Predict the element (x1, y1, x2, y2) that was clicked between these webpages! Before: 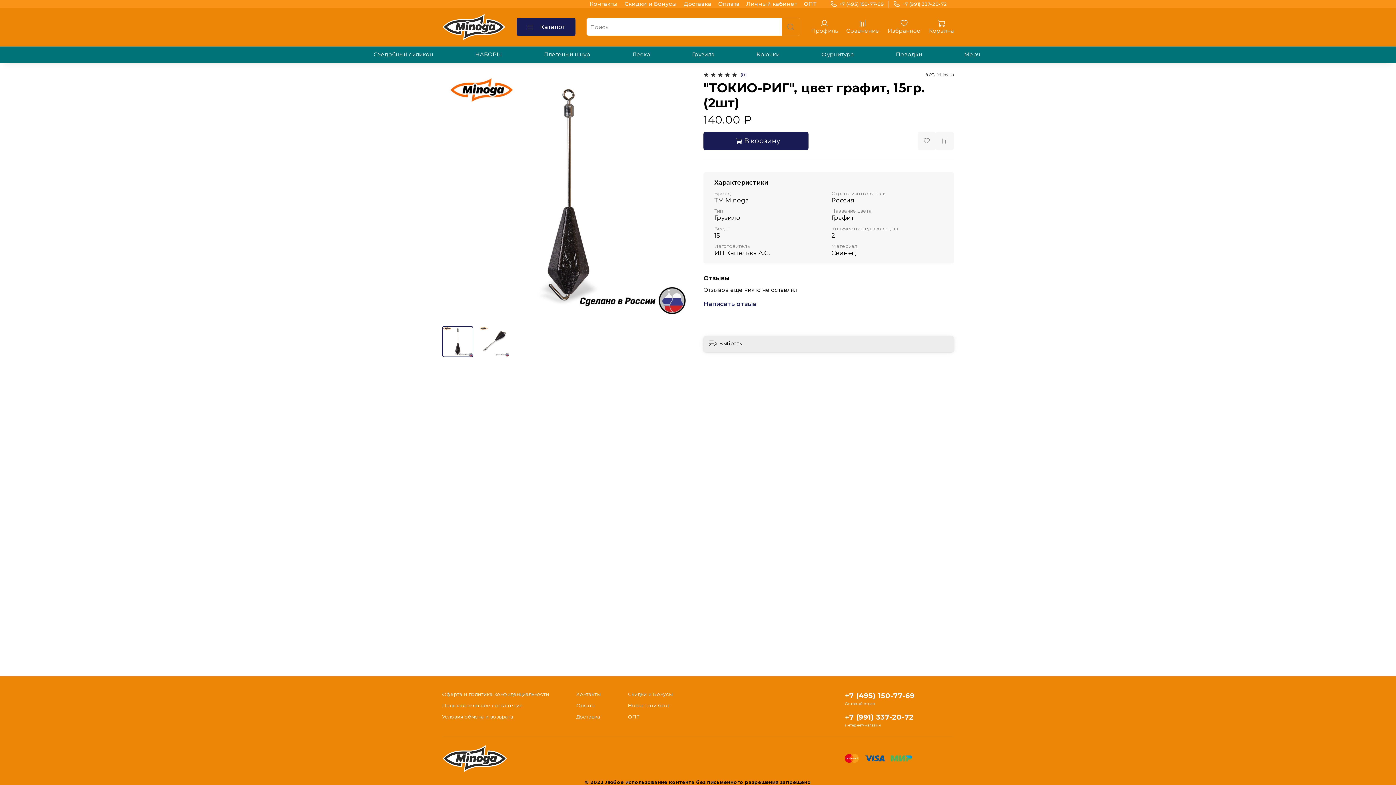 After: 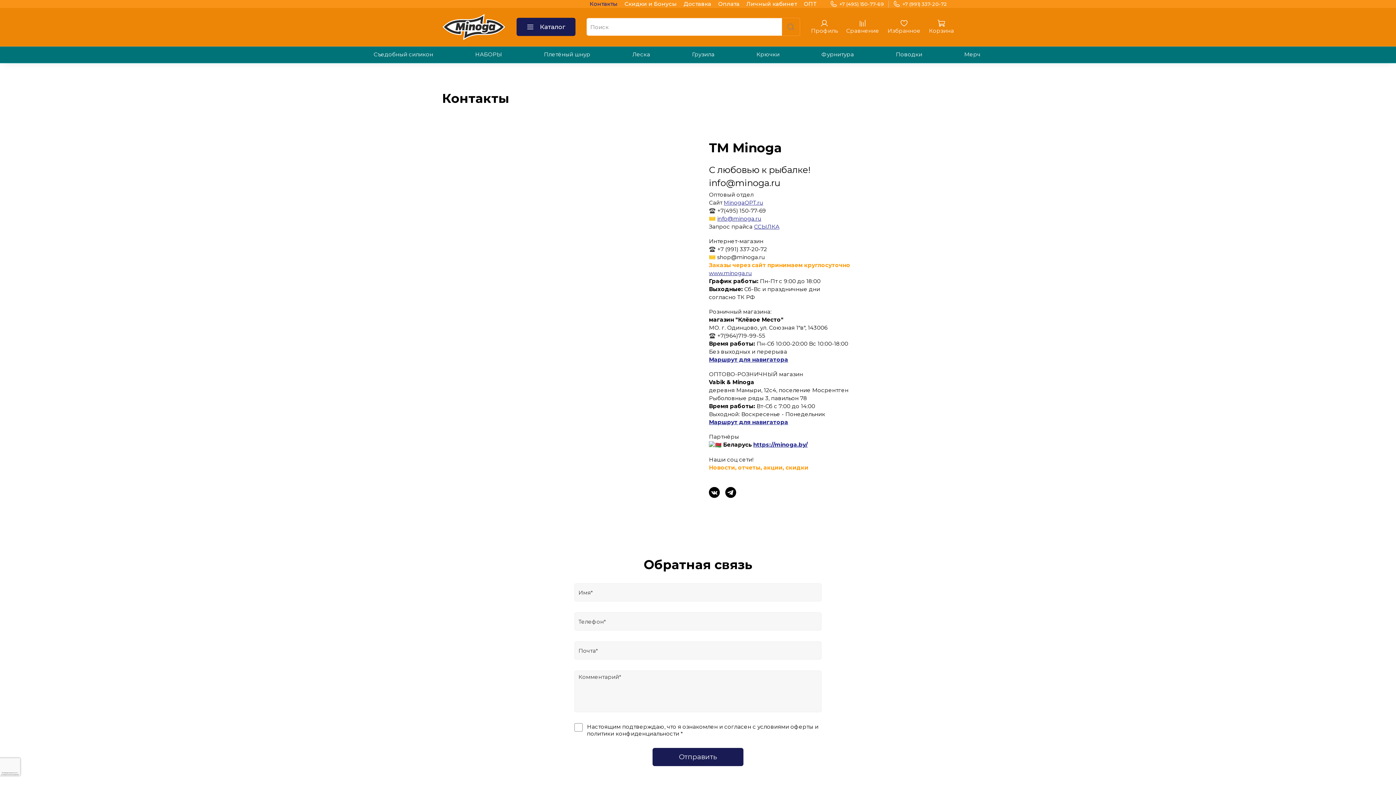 Action: label: Контакты bbox: (589, 0, 617, 7)